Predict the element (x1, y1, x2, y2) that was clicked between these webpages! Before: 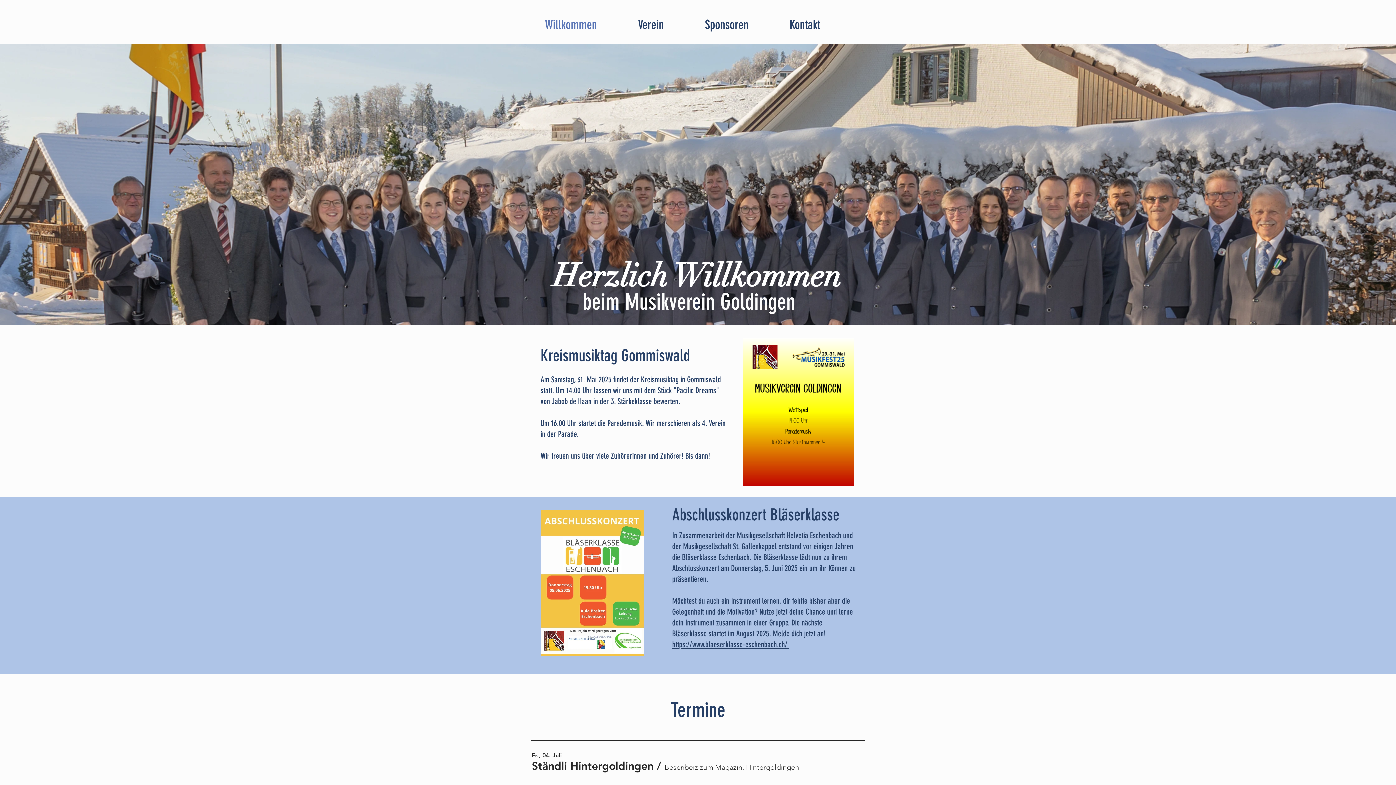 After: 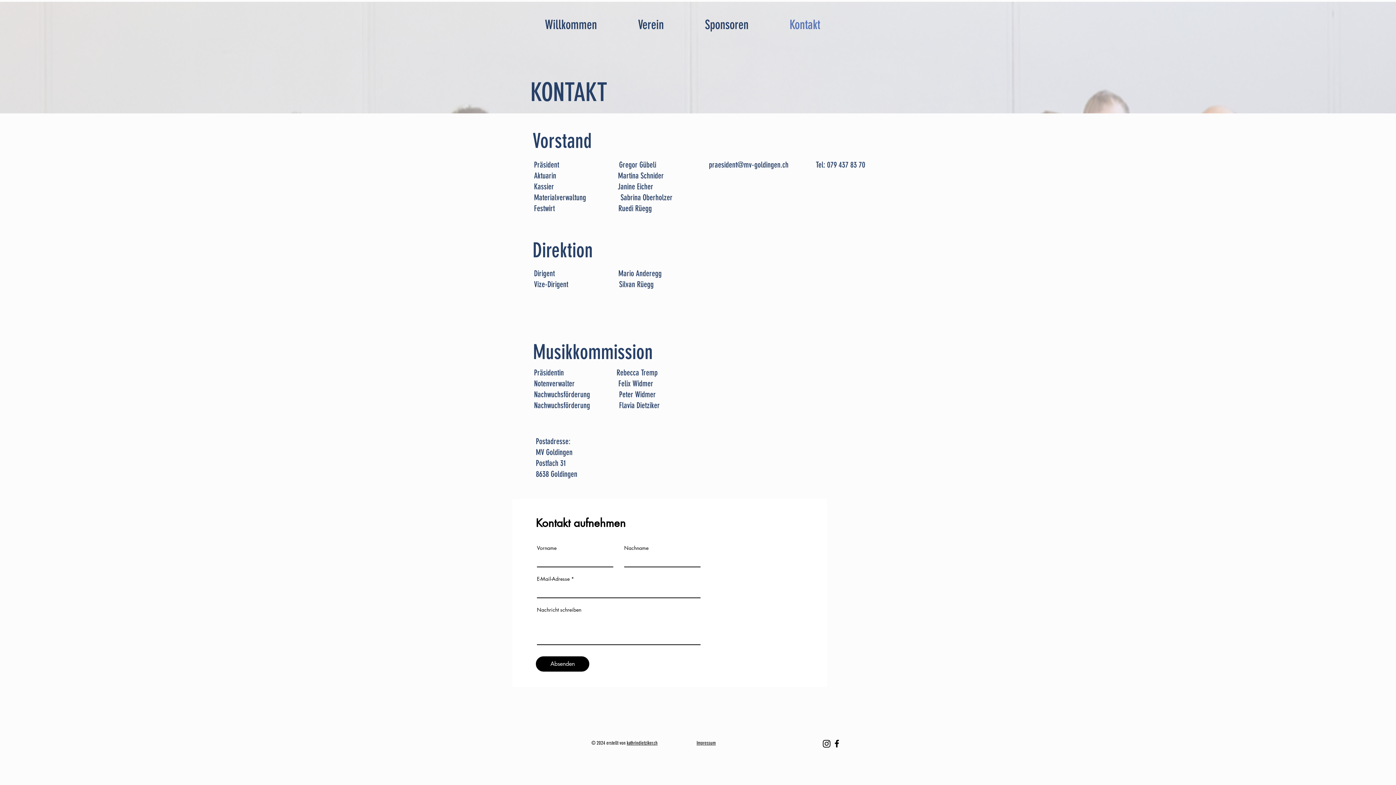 Action: label: Kontakt bbox: (784, 12, 855, 37)